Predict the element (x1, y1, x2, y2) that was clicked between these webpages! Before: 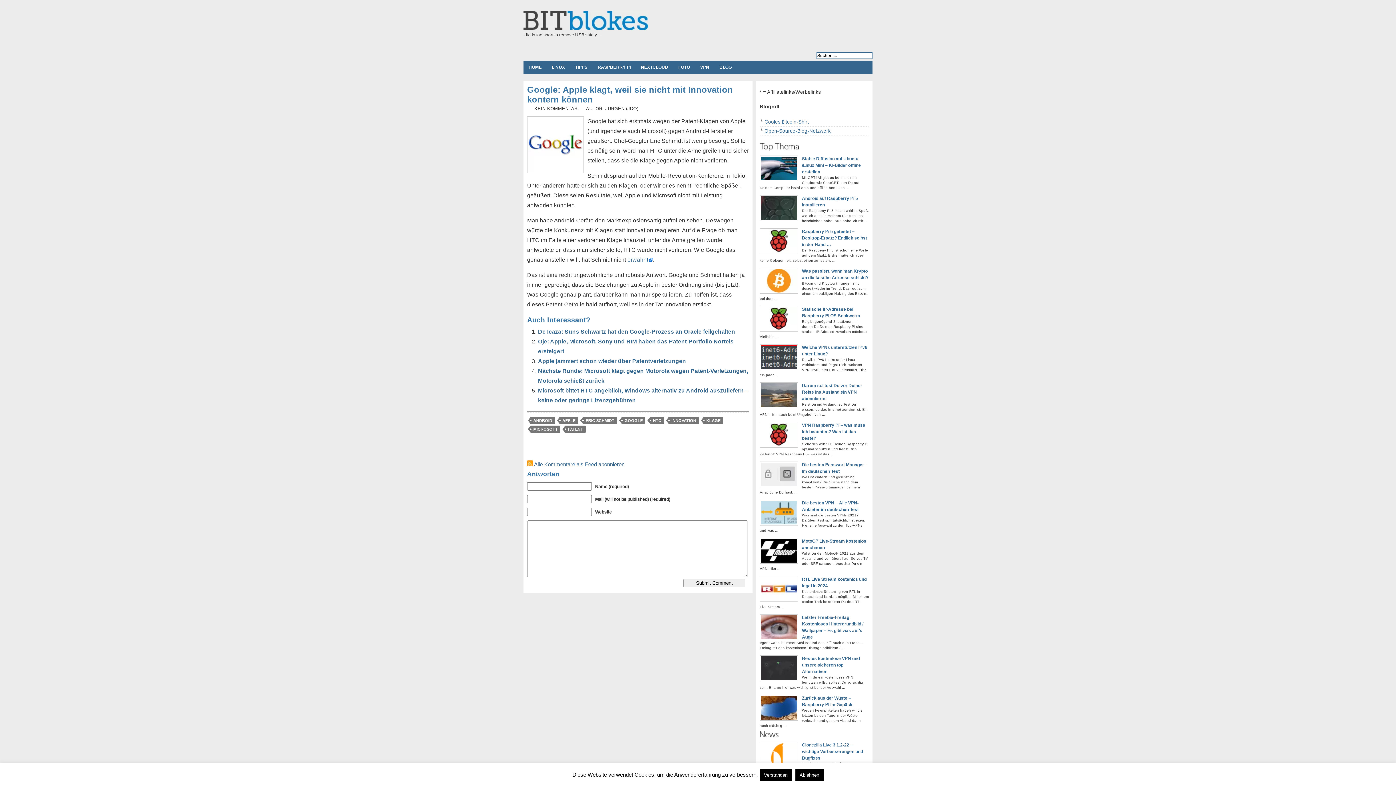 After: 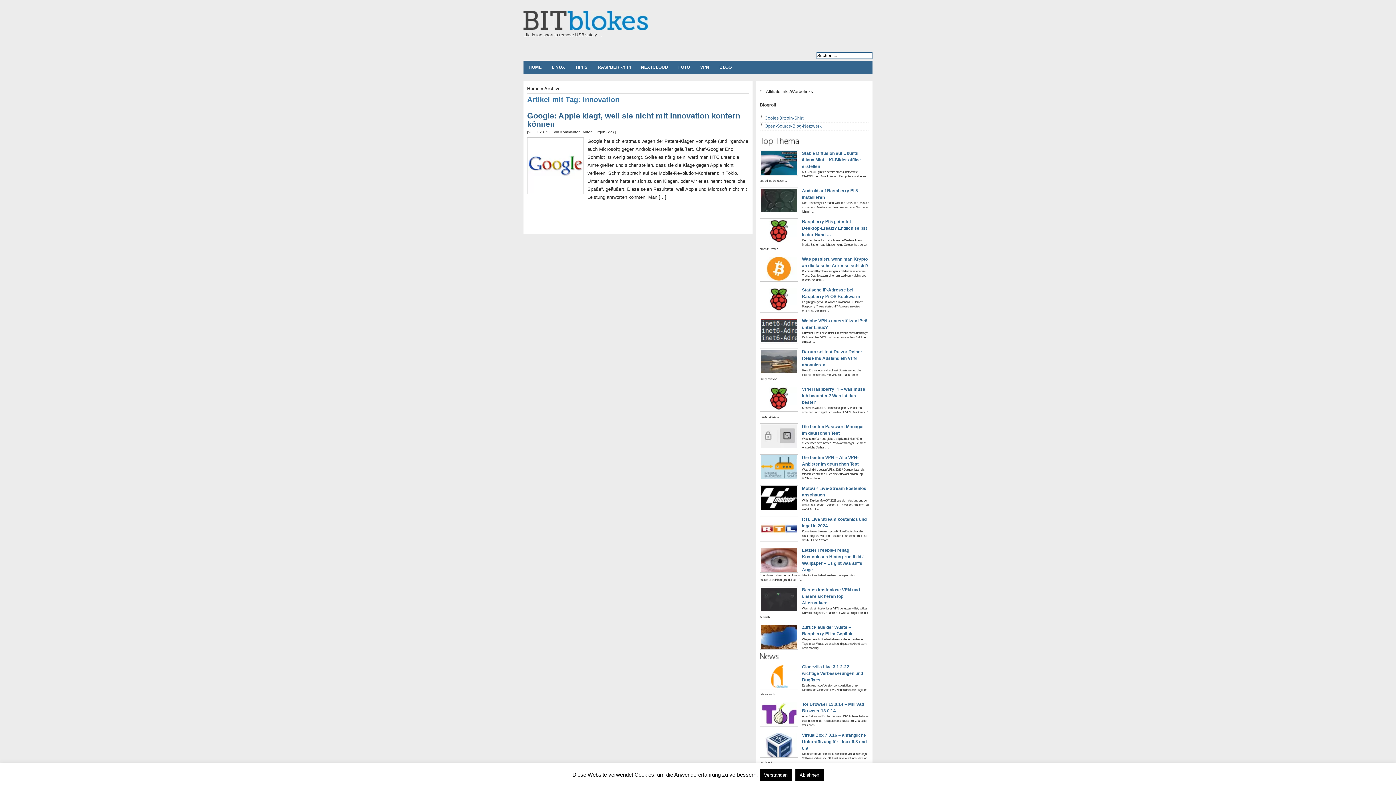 Action: label: INNOVATION bbox: (669, 417, 698, 424)